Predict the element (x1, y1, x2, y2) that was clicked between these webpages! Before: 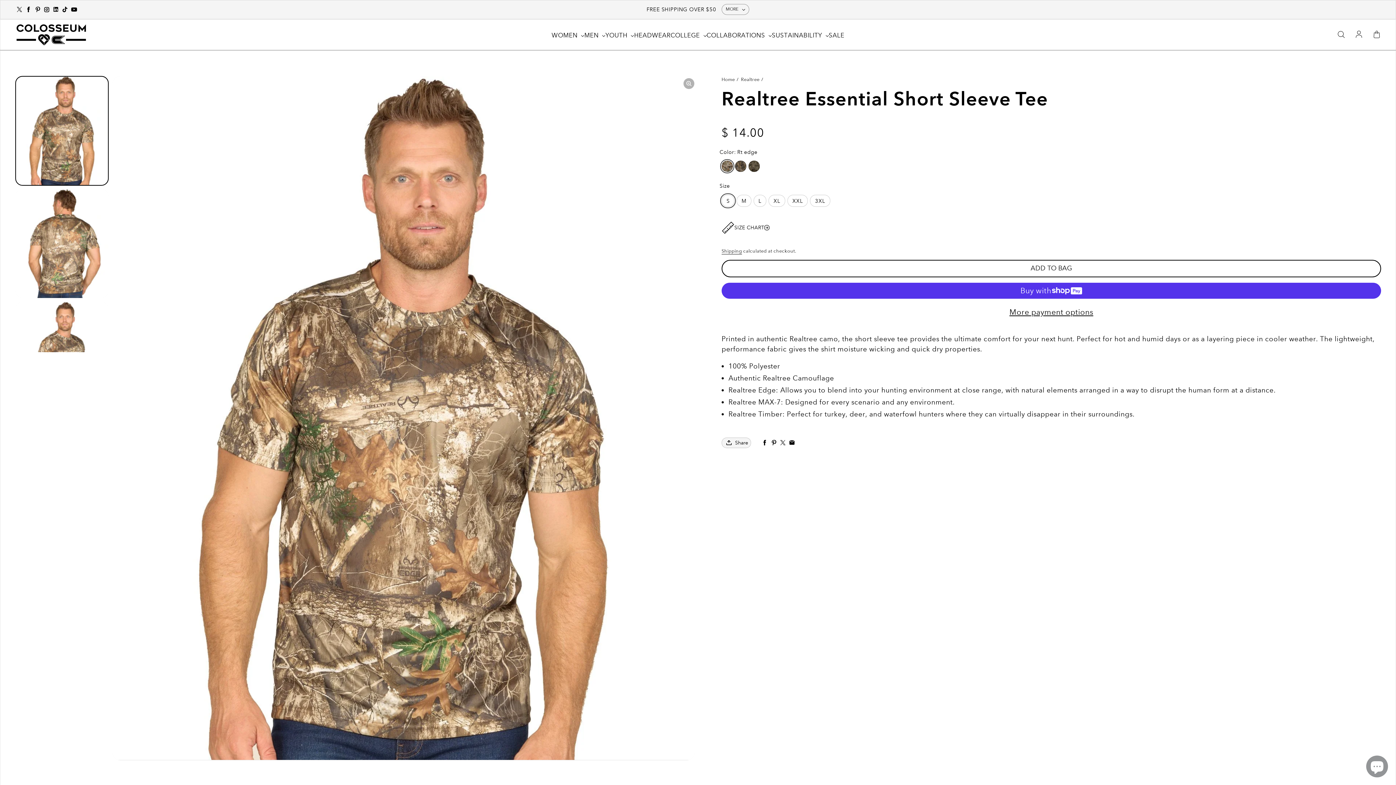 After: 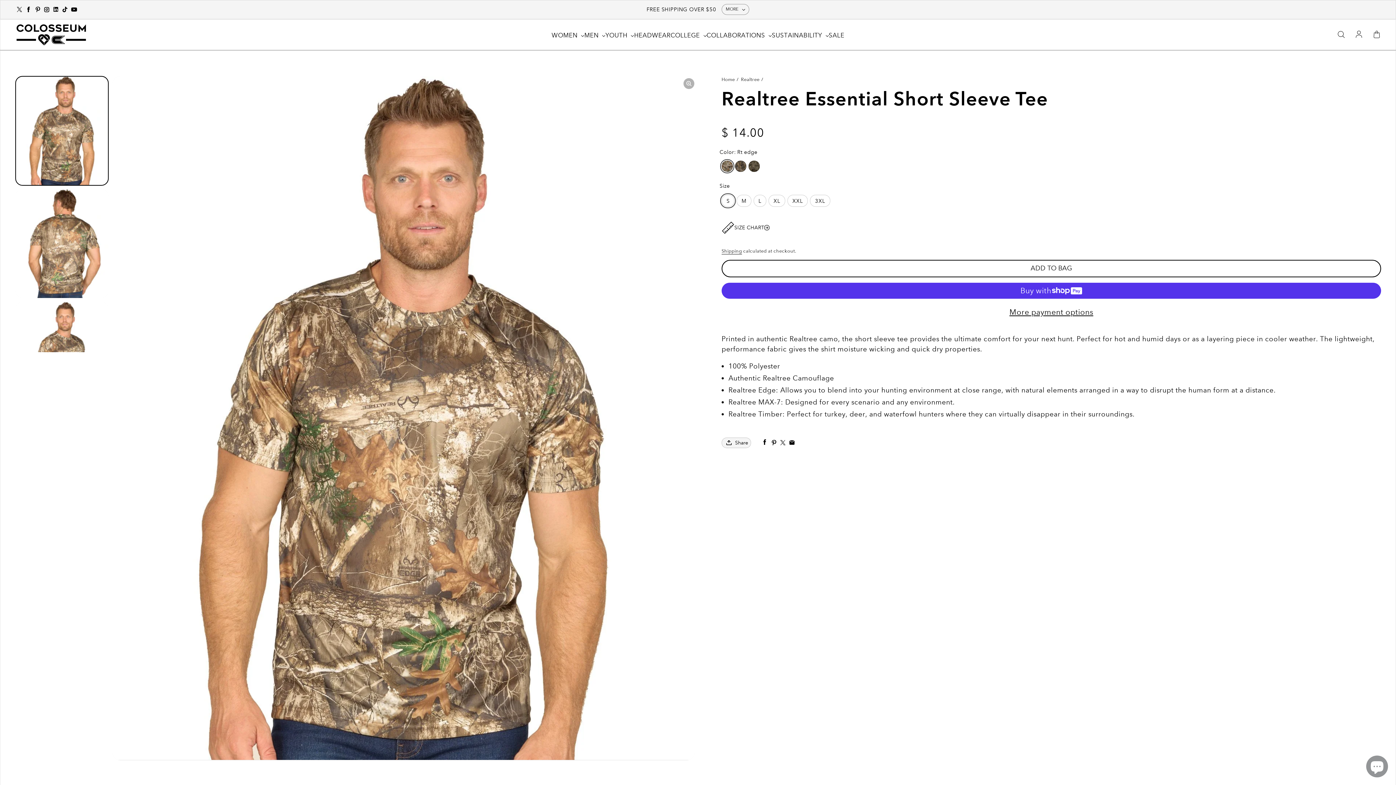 Action: label: Share on Facebook bbox: (760, 438, 769, 447)